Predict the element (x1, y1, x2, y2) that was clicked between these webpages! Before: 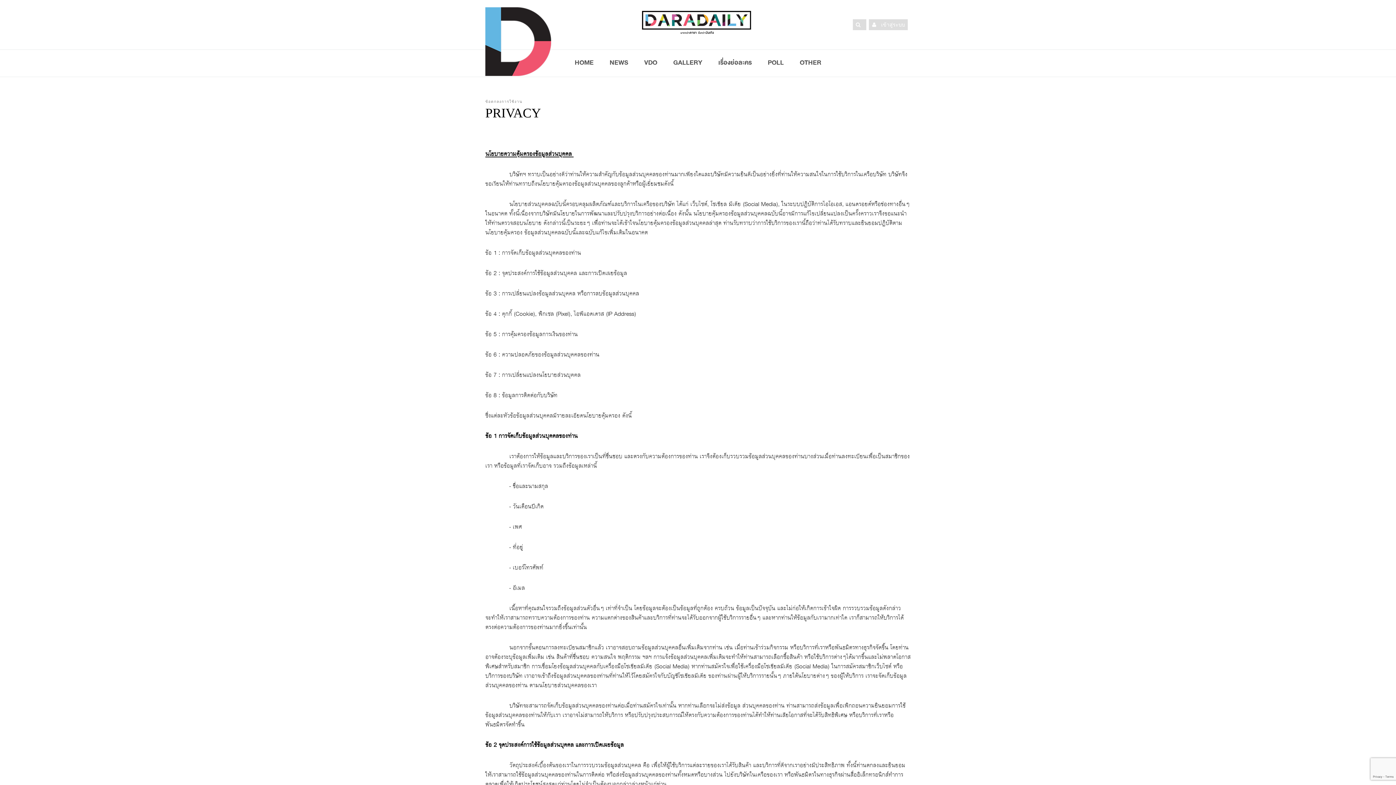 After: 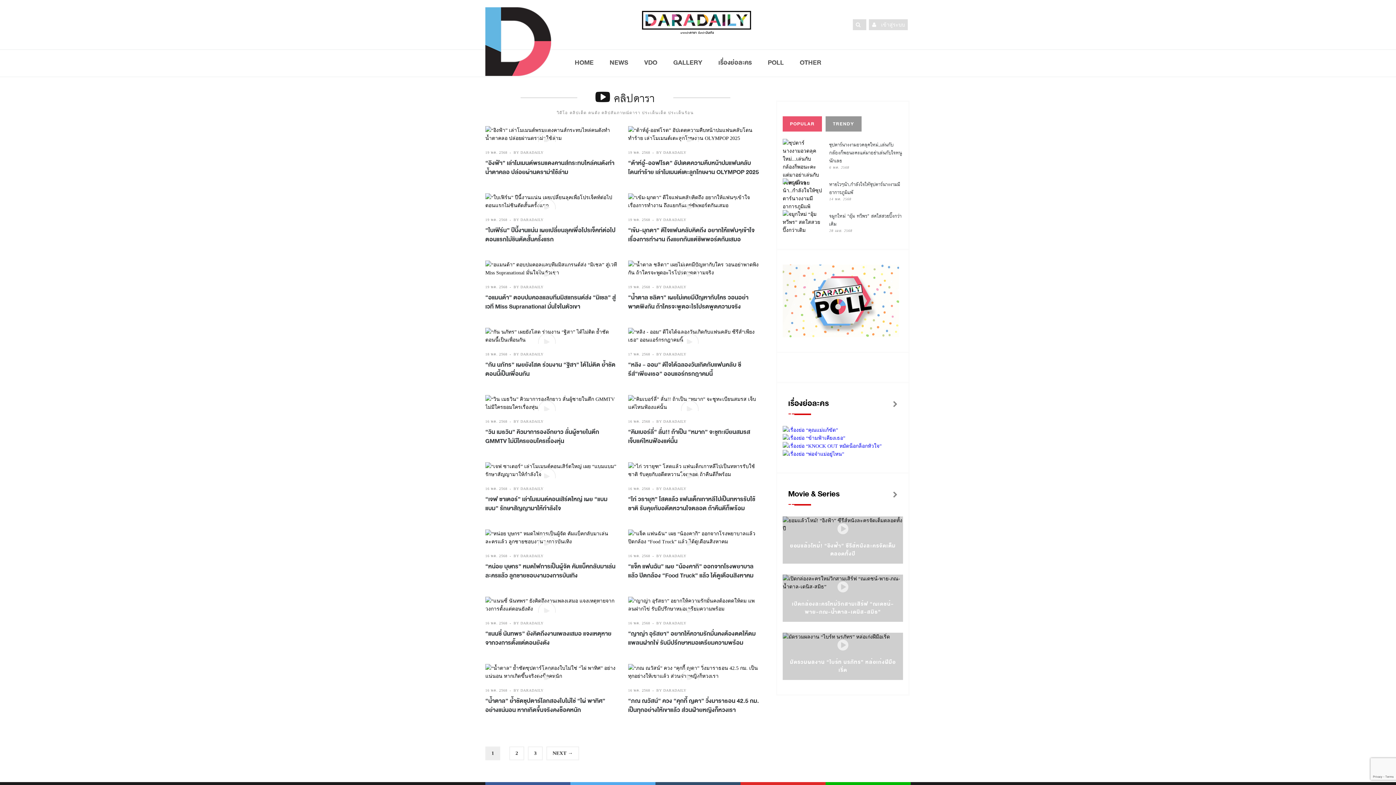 Action: bbox: (637, 49, 664, 75) label: VDO